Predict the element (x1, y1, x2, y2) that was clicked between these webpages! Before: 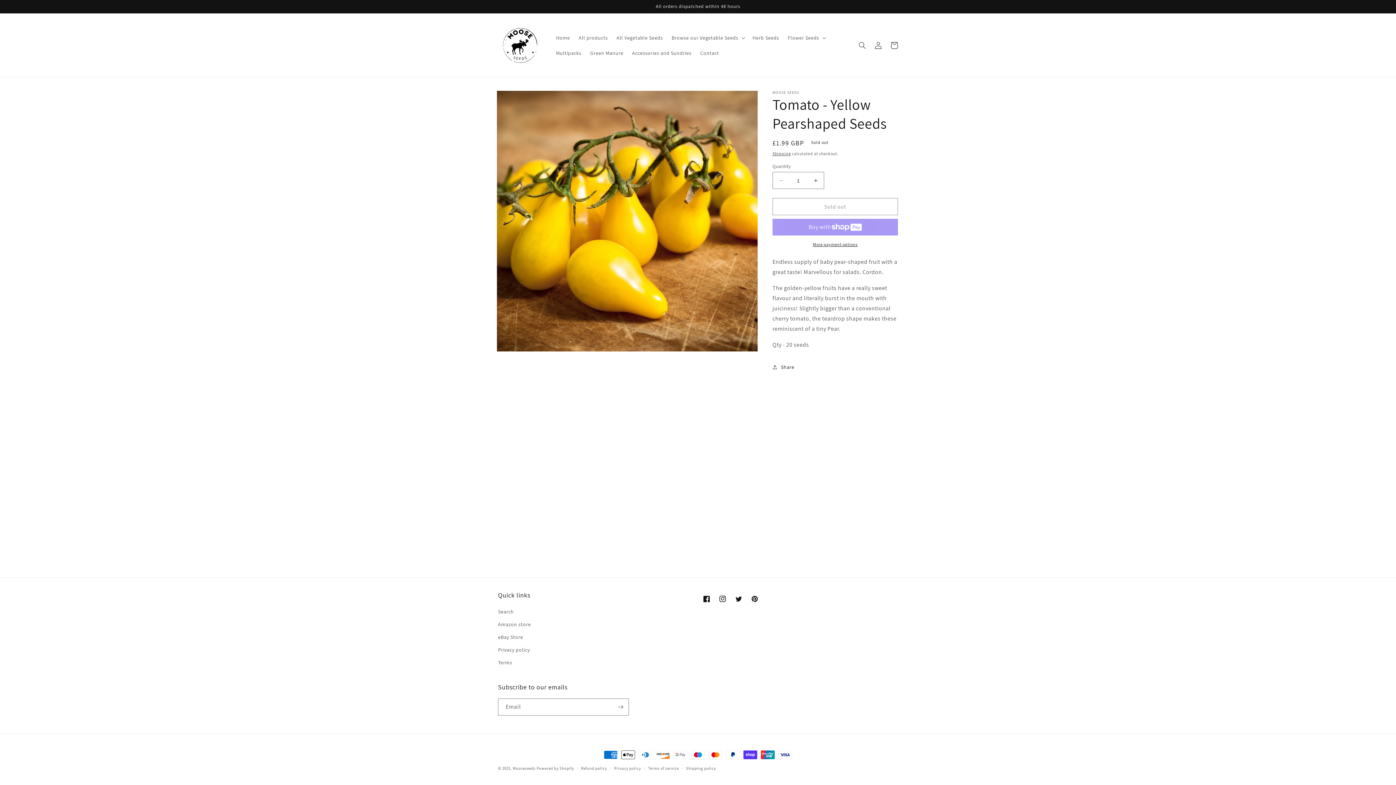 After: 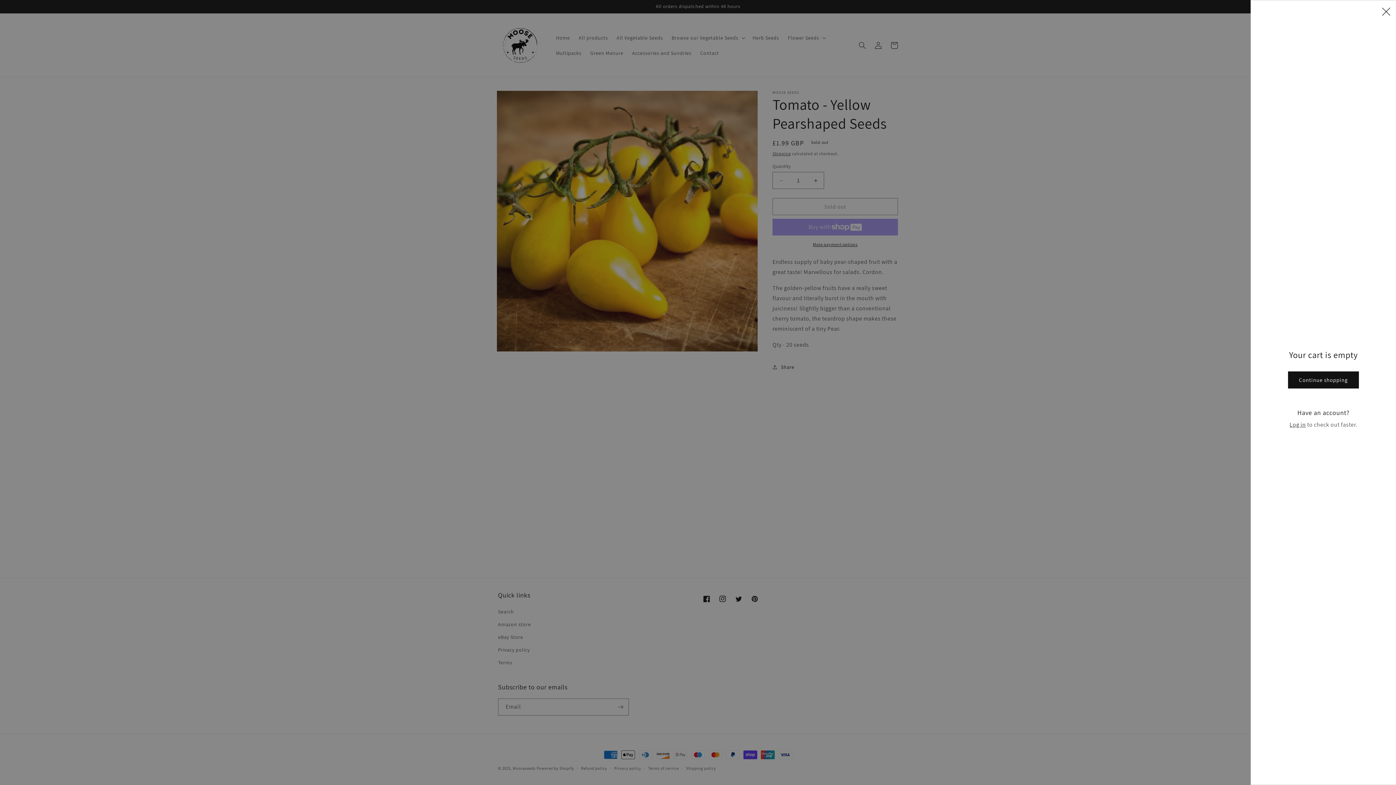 Action: label: Cart bbox: (886, 37, 902, 53)